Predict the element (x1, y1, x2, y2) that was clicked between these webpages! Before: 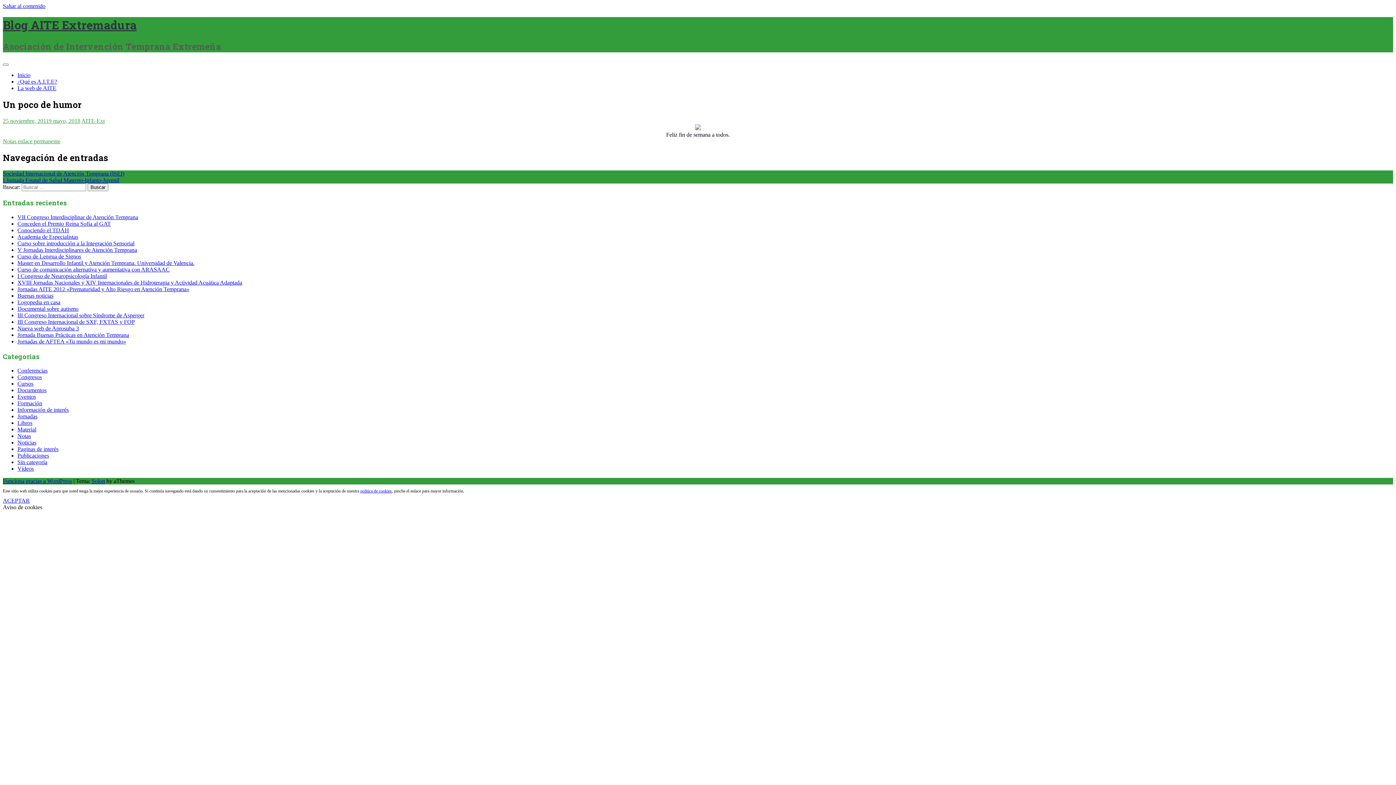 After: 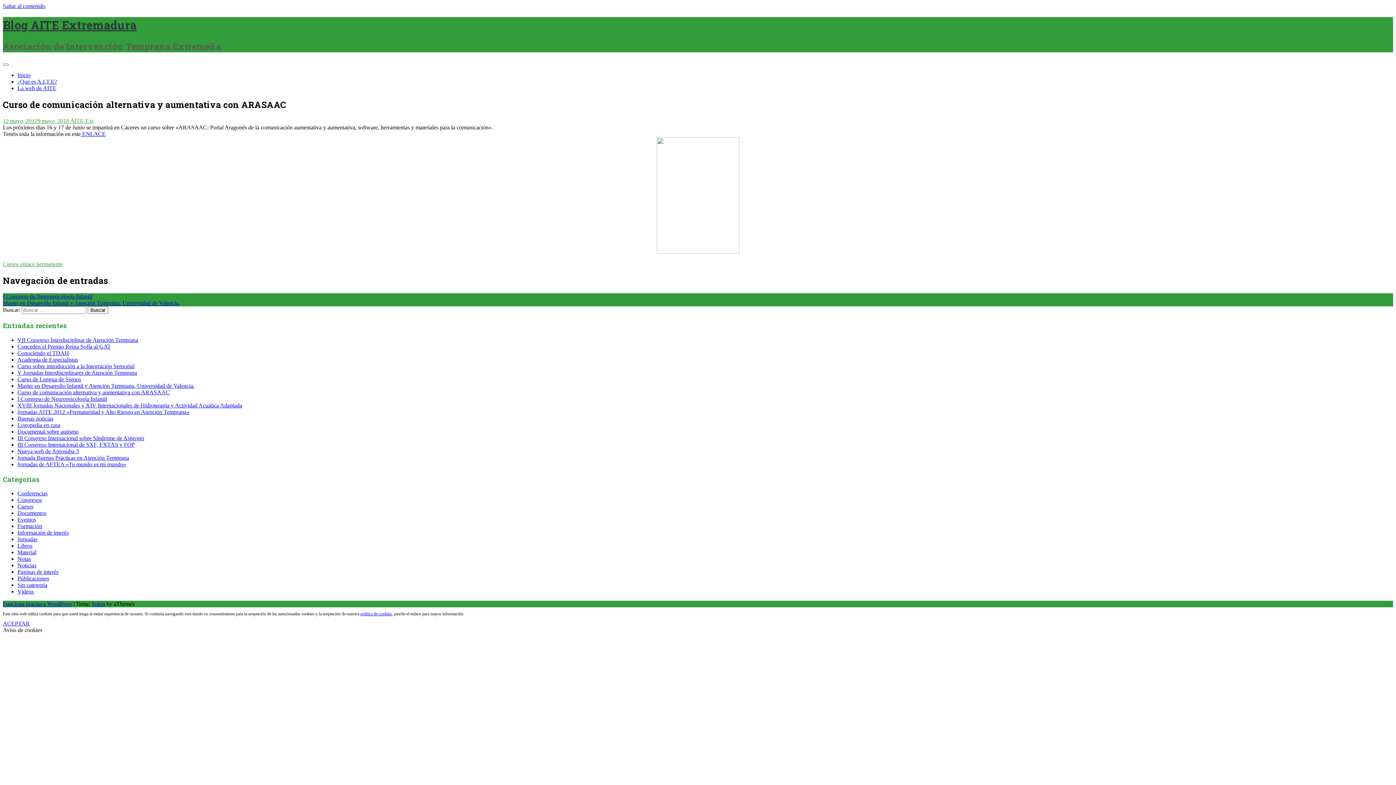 Action: bbox: (17, 266, 169, 272) label: Curso de comunicación alternativa y aumentativa con ARASAAC